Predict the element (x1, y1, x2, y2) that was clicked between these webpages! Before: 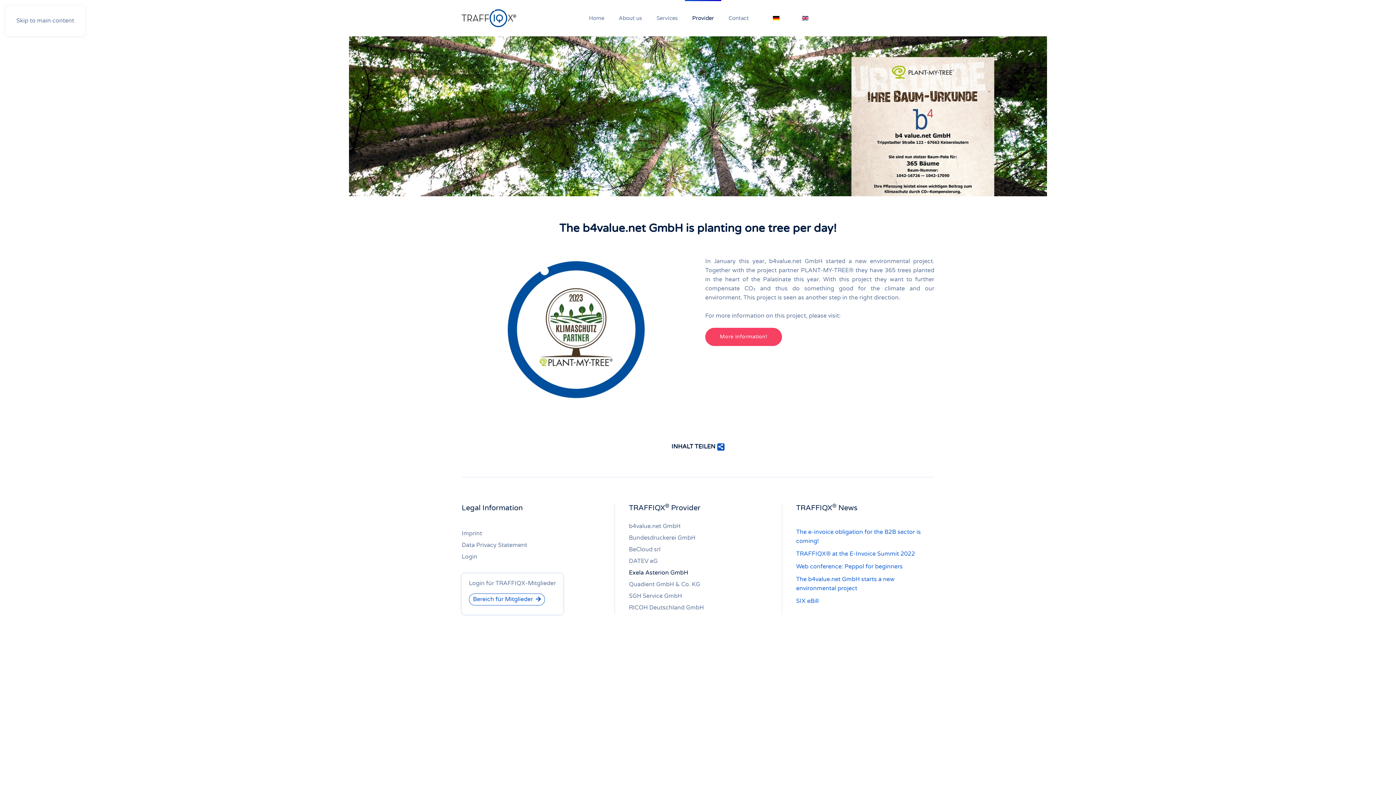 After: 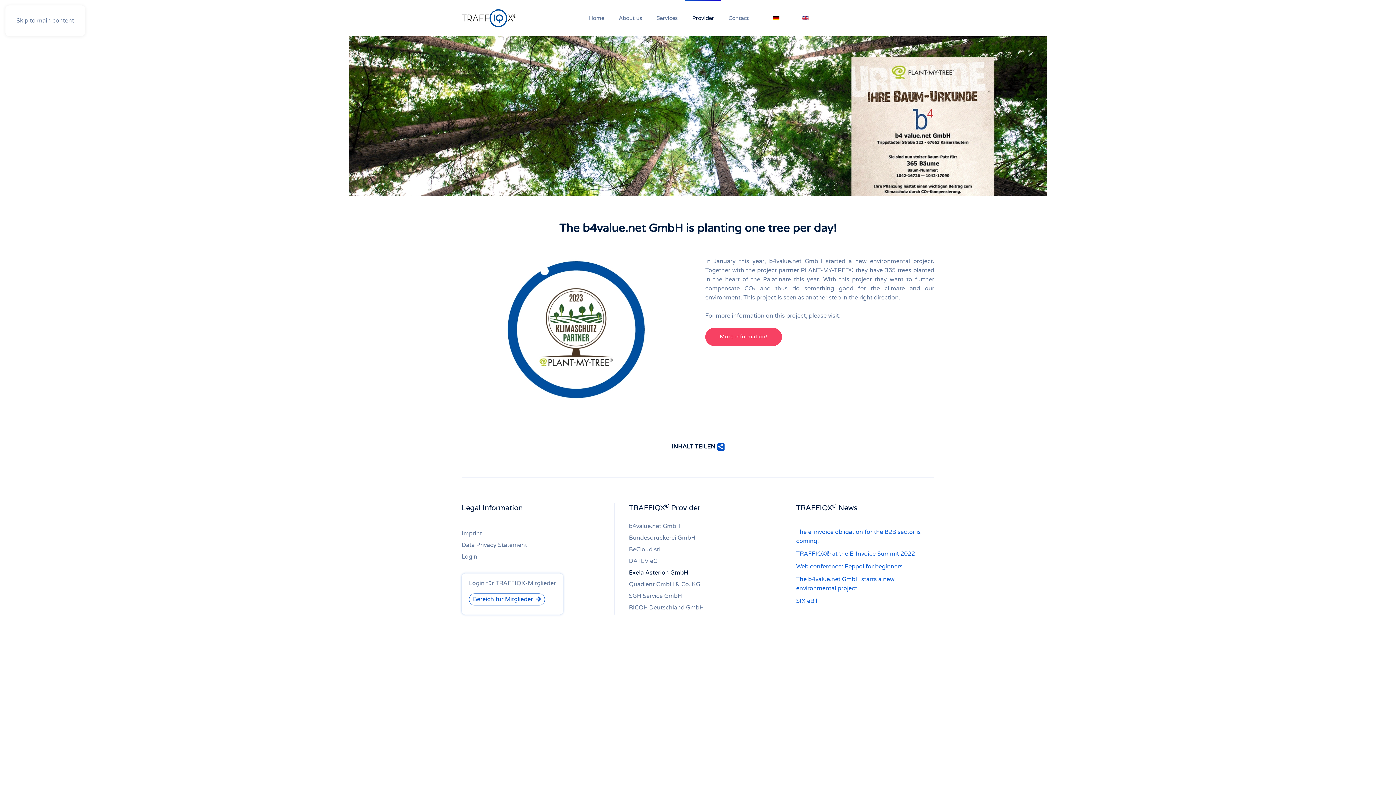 Action: bbox: (16, 17, 74, 24) label: Skip to main content